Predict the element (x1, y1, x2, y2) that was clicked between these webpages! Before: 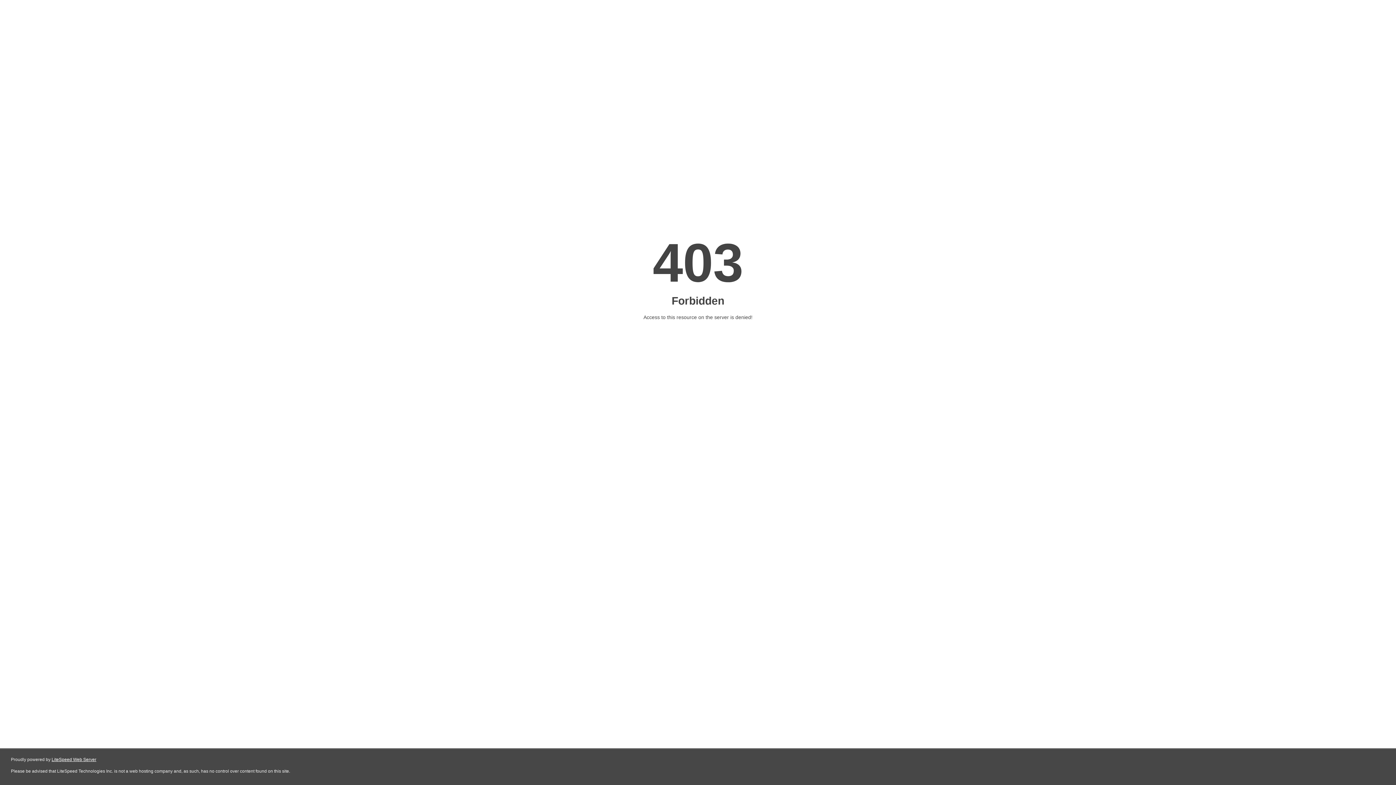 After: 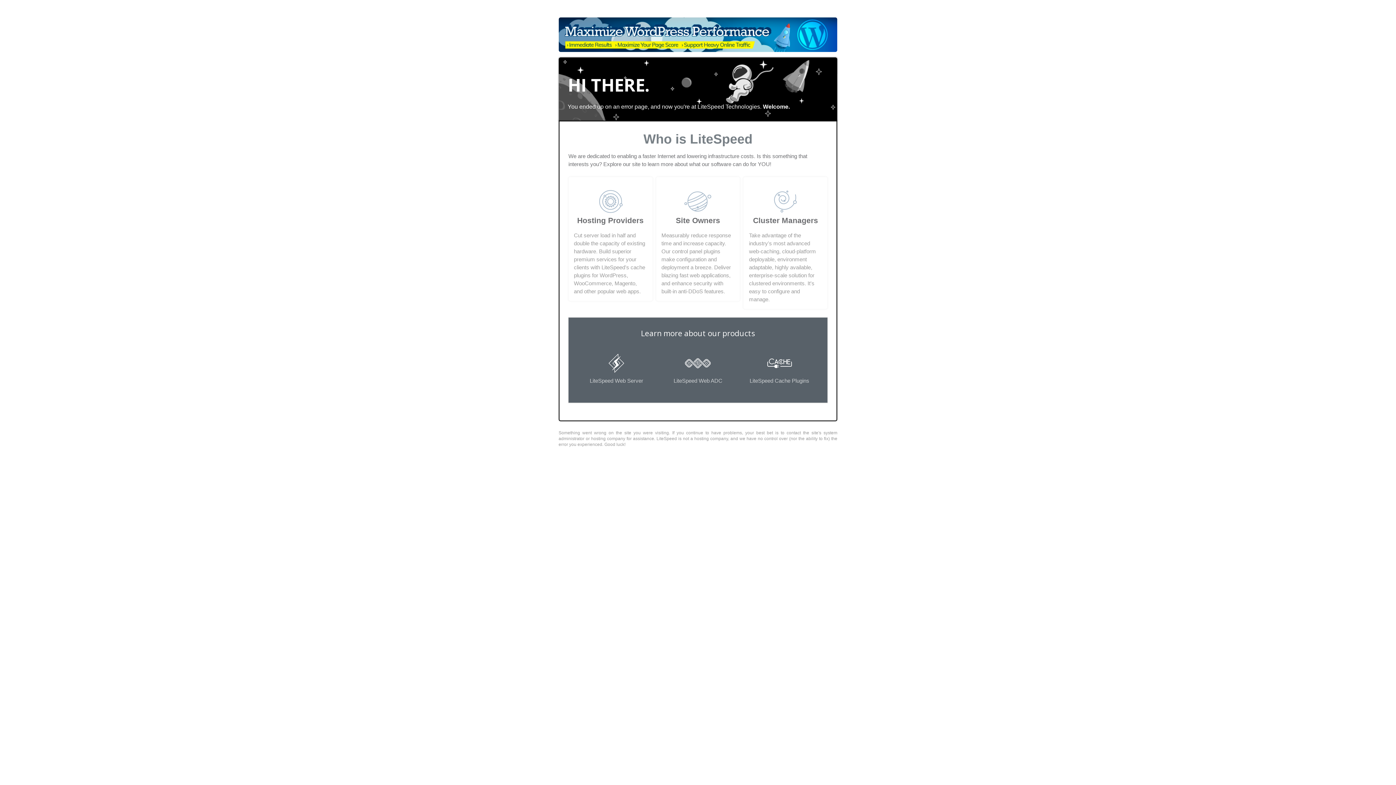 Action: bbox: (51, 757, 96, 762) label: LiteSpeed Web Server